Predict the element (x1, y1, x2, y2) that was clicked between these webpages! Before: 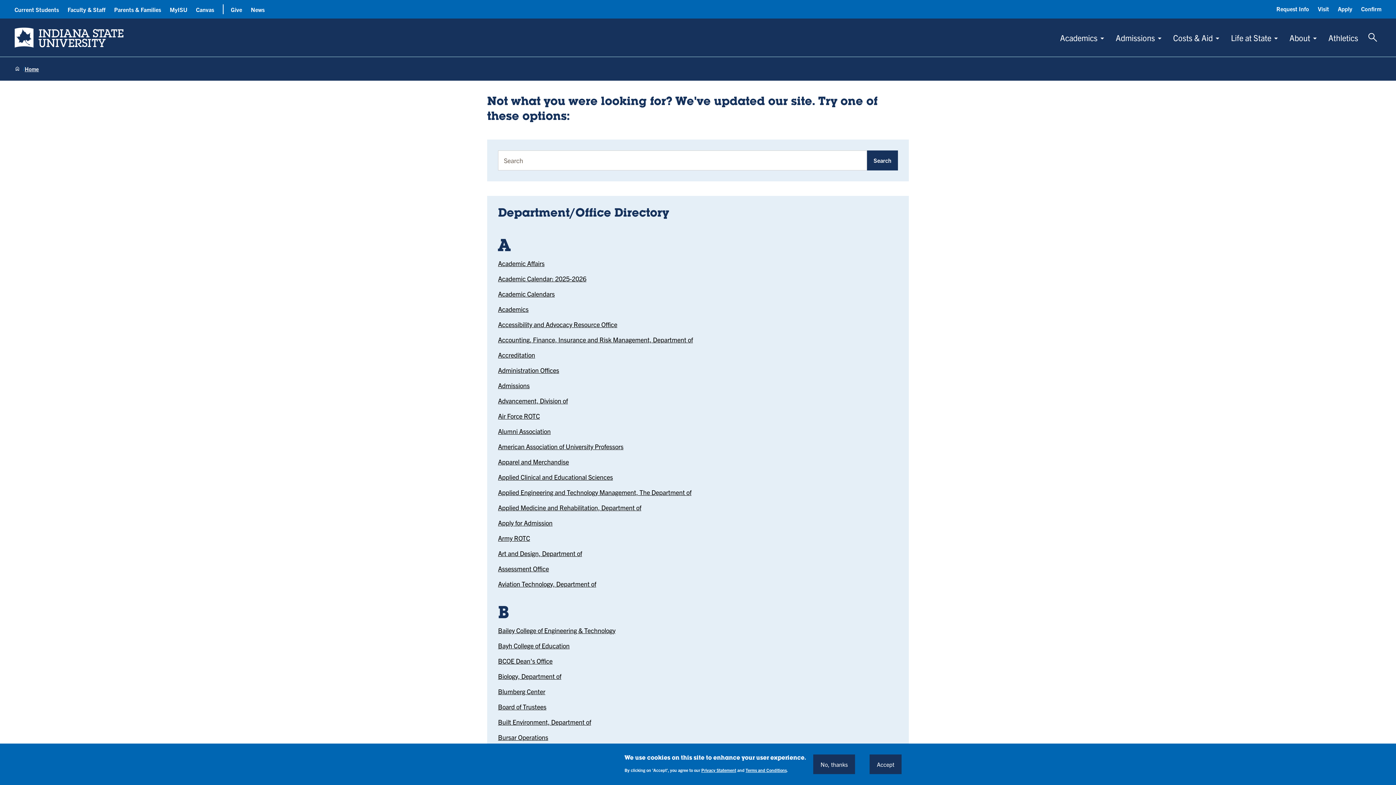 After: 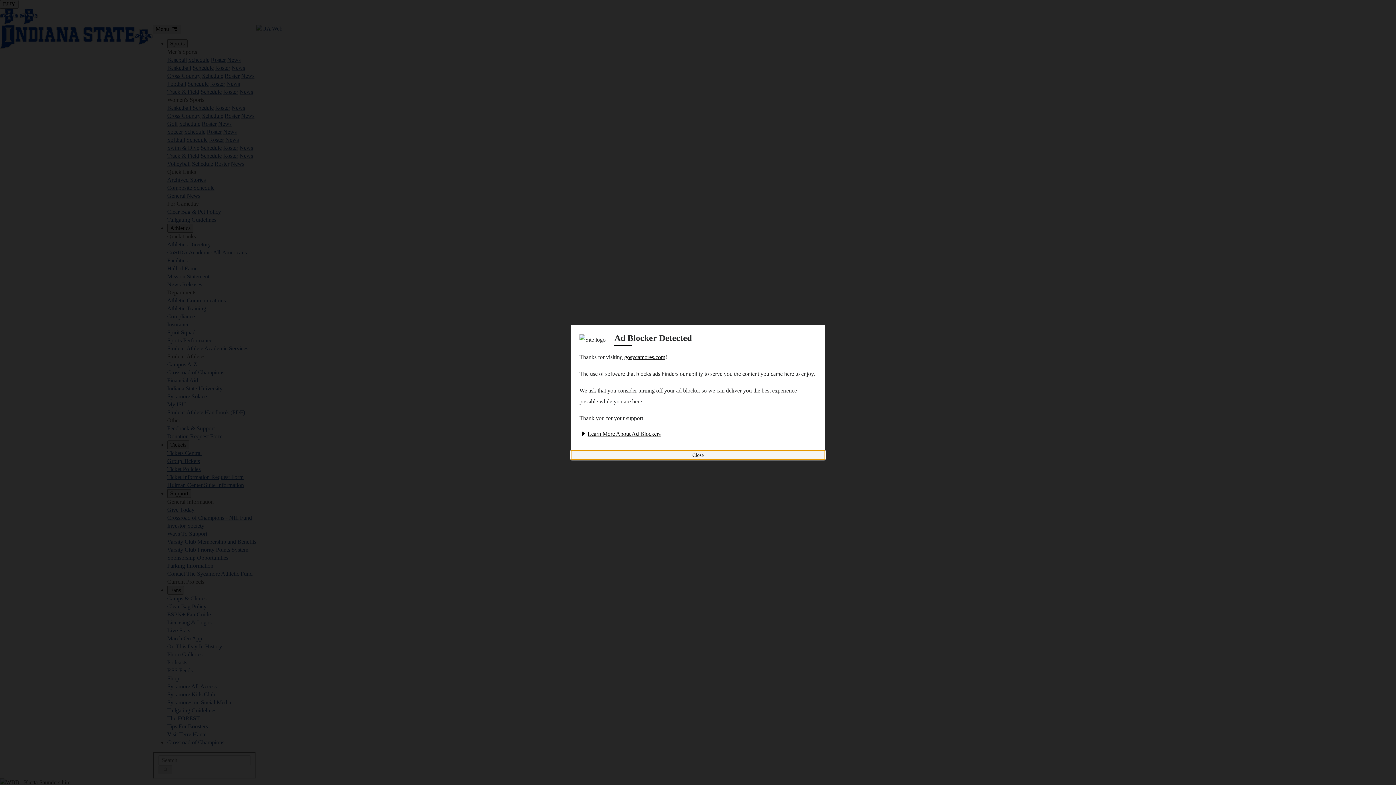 Action: label: Athletics bbox: (1322, 28, 1364, 46)